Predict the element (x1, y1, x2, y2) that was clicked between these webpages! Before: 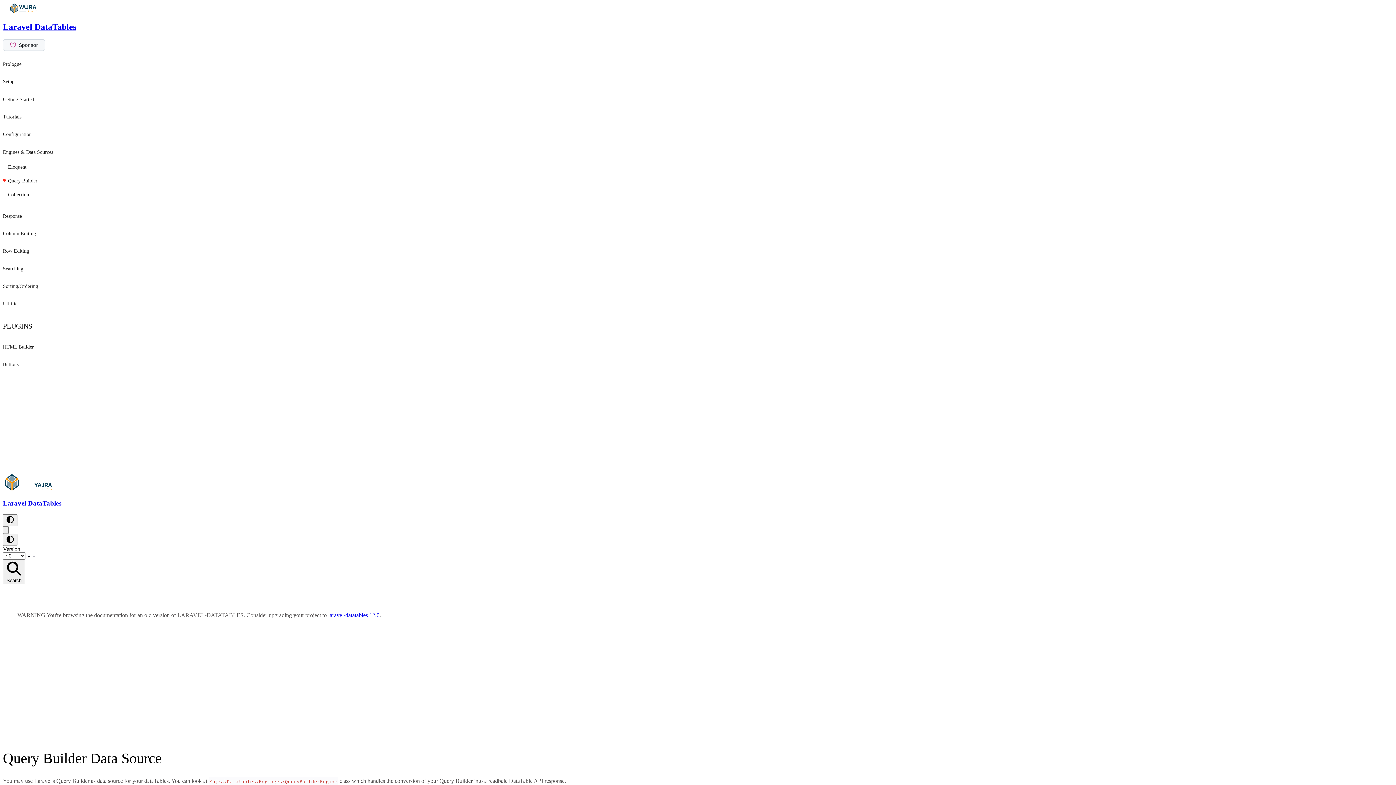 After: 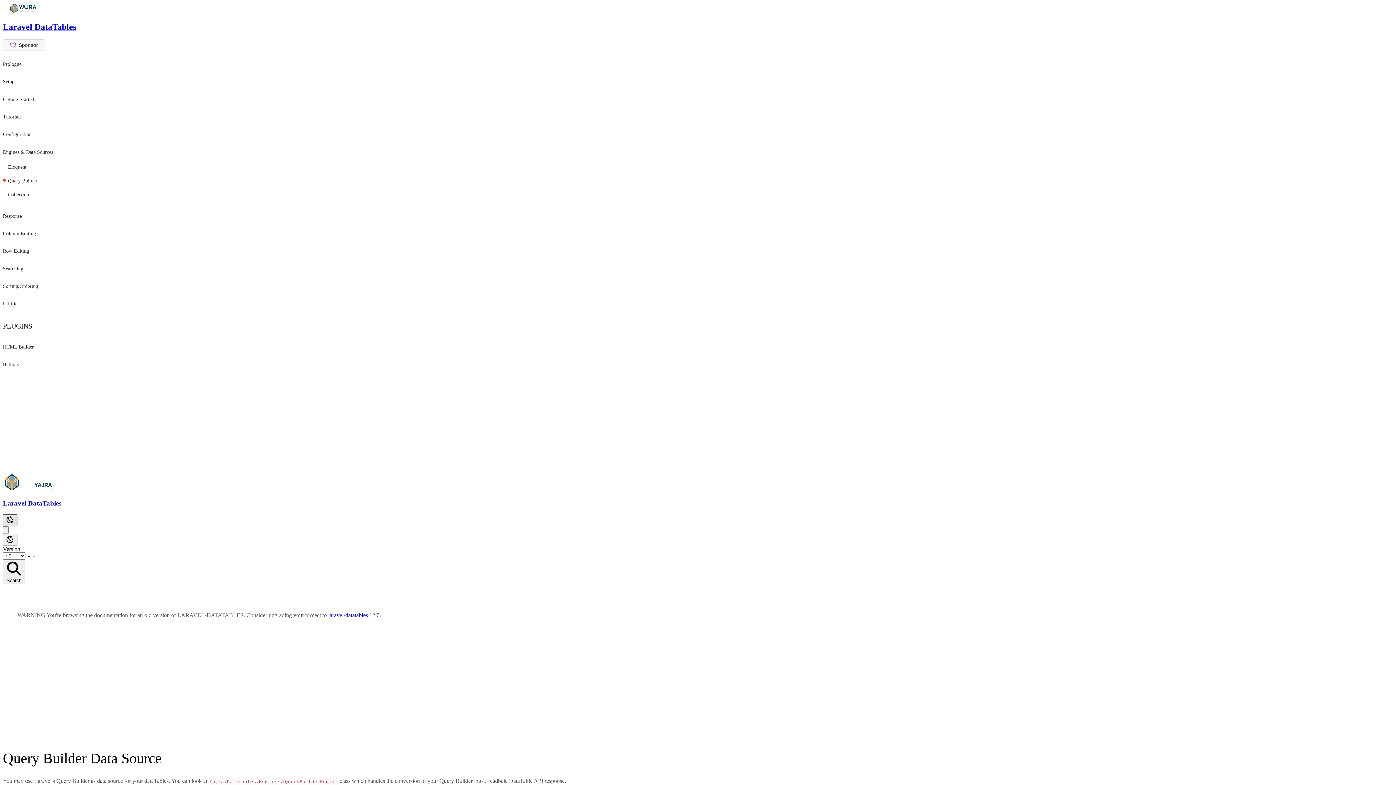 Action: bbox: (2, 514, 17, 526)